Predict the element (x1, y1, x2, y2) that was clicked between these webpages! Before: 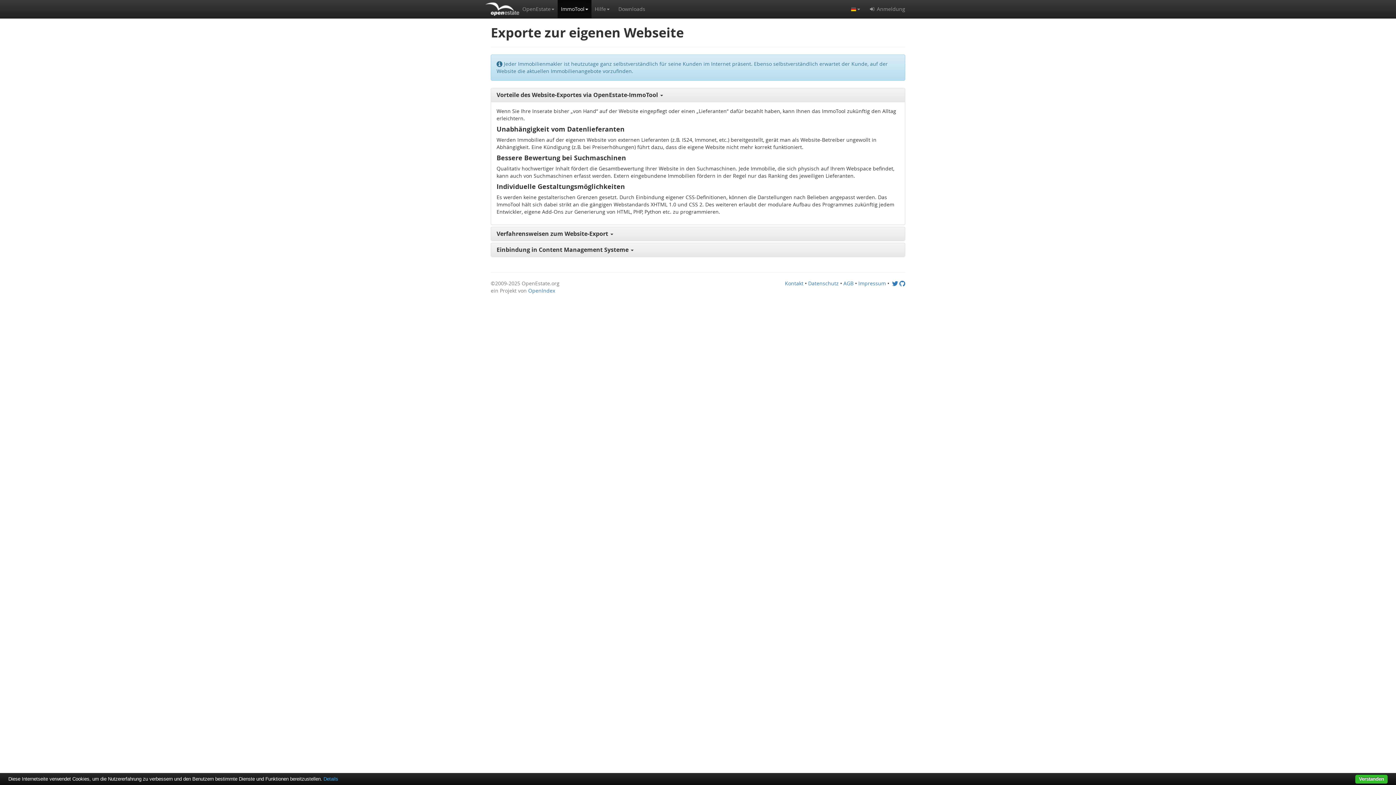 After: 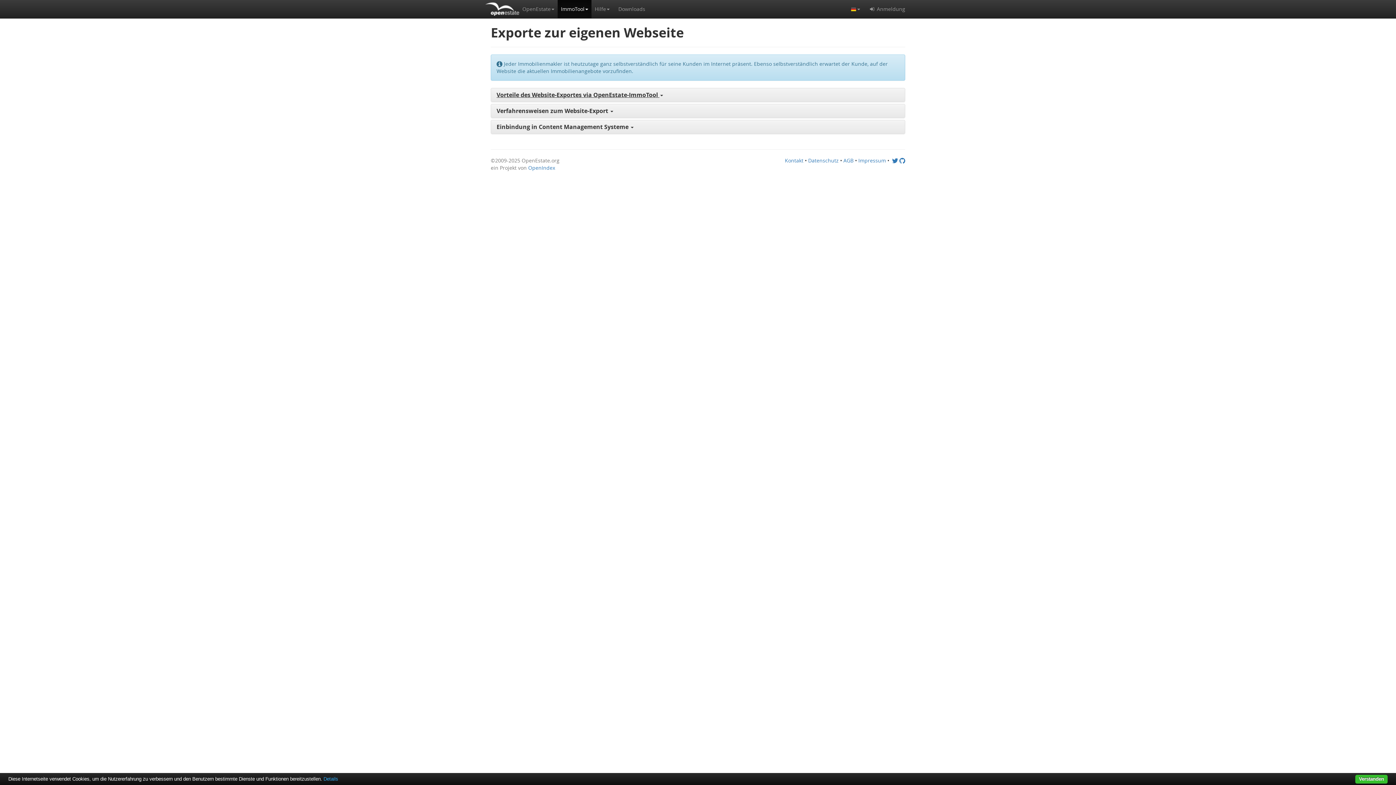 Action: bbox: (496, 90, 663, 98) label: Vorteile des Website-Exportes via OpenEstate-ImmoTool 